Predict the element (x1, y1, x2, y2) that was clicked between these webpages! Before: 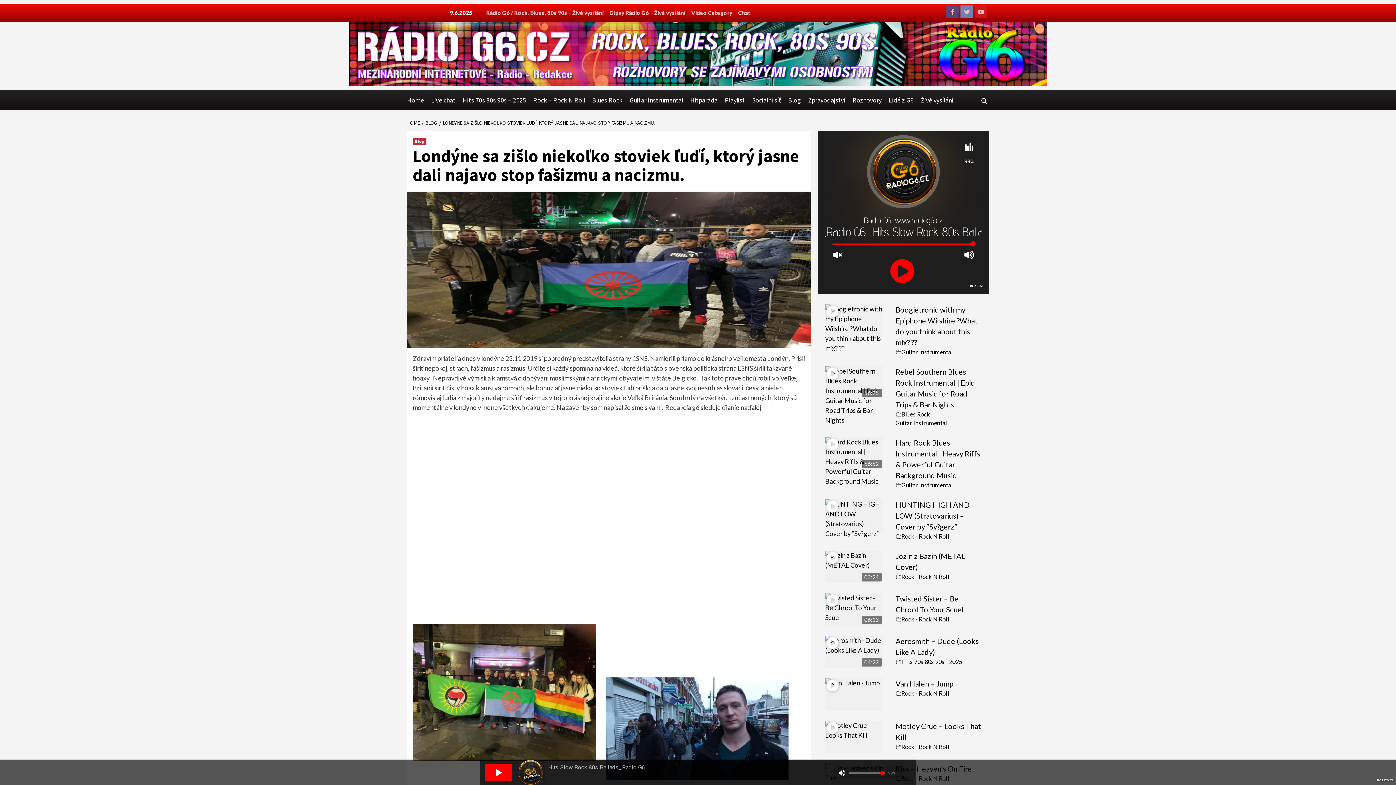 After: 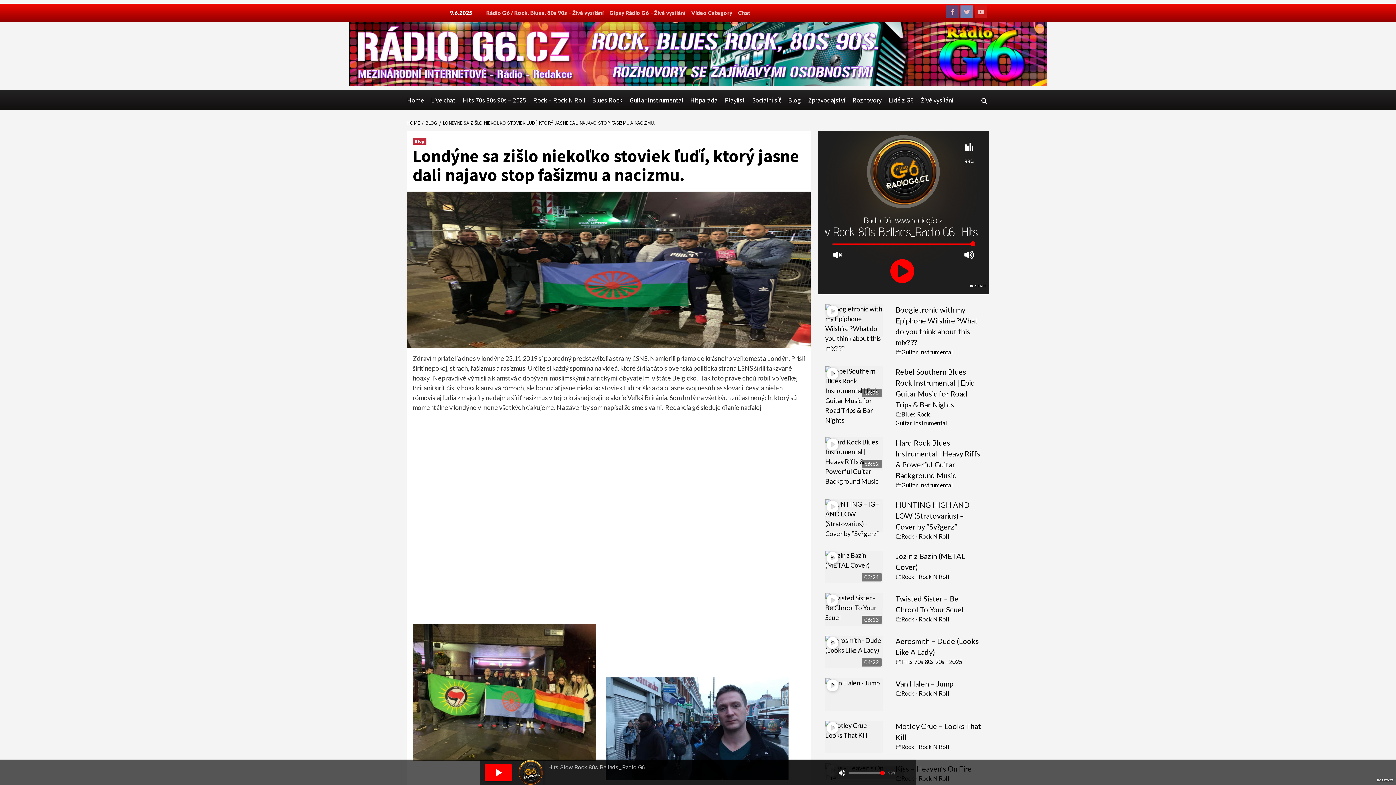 Action: bbox: (439, 119, 656, 126) label: LONDÝNE SA ZIŠLO NIEKOĽKO STOVIEK ĽUĎÍ, KTORÝ JASNE DALI NAJAVO STOP FAŠIZMU A NACIZMU.